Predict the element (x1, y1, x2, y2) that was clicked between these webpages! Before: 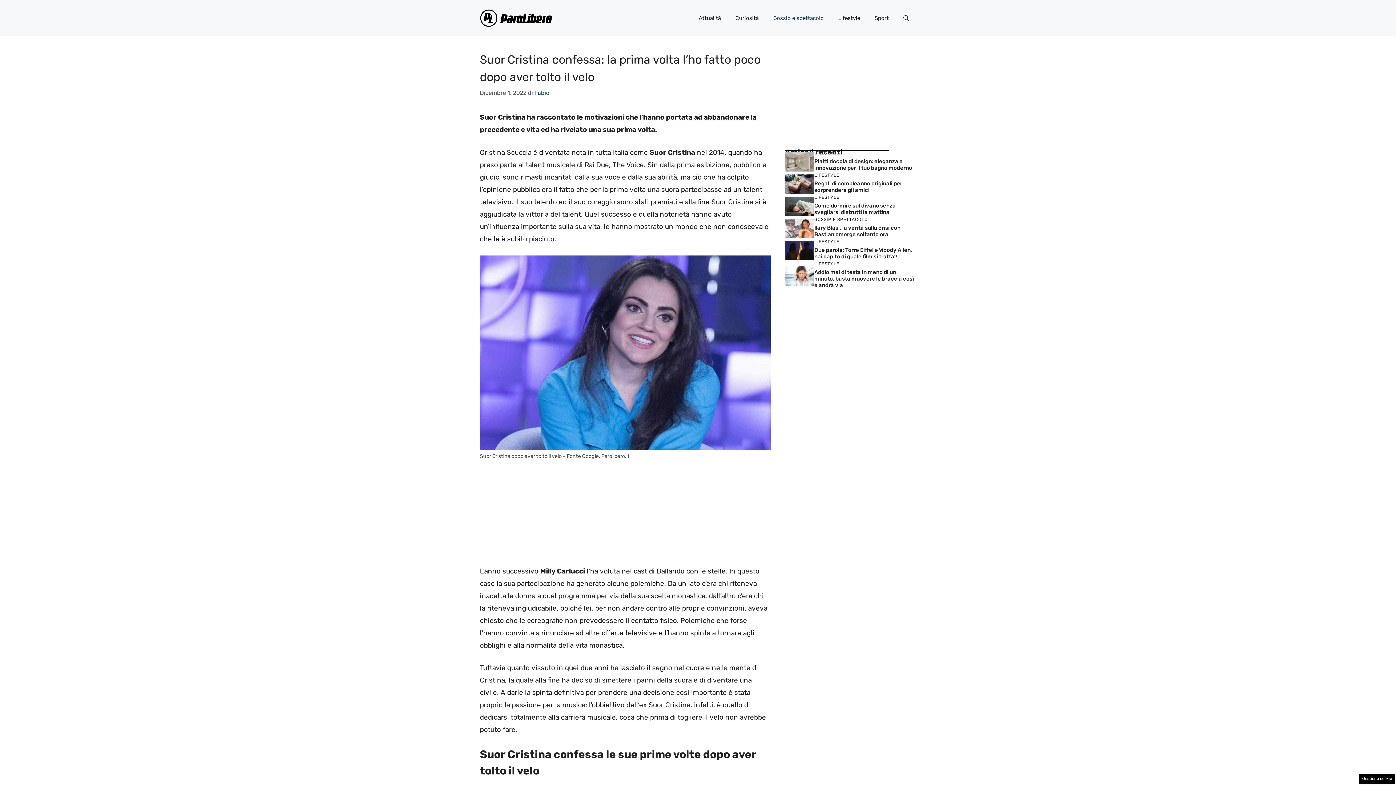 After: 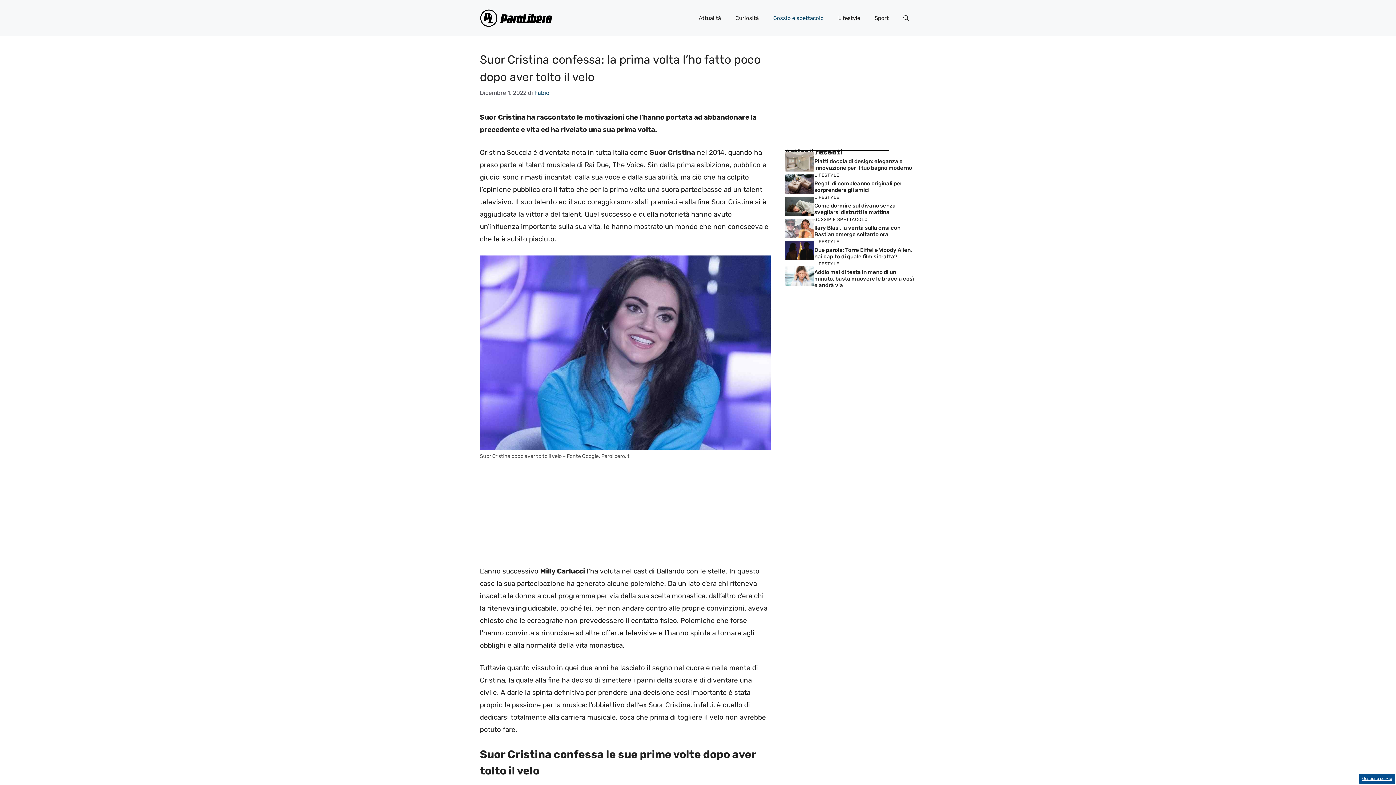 Action: bbox: (1359, 774, 1395, 784) label: Gestione cookie